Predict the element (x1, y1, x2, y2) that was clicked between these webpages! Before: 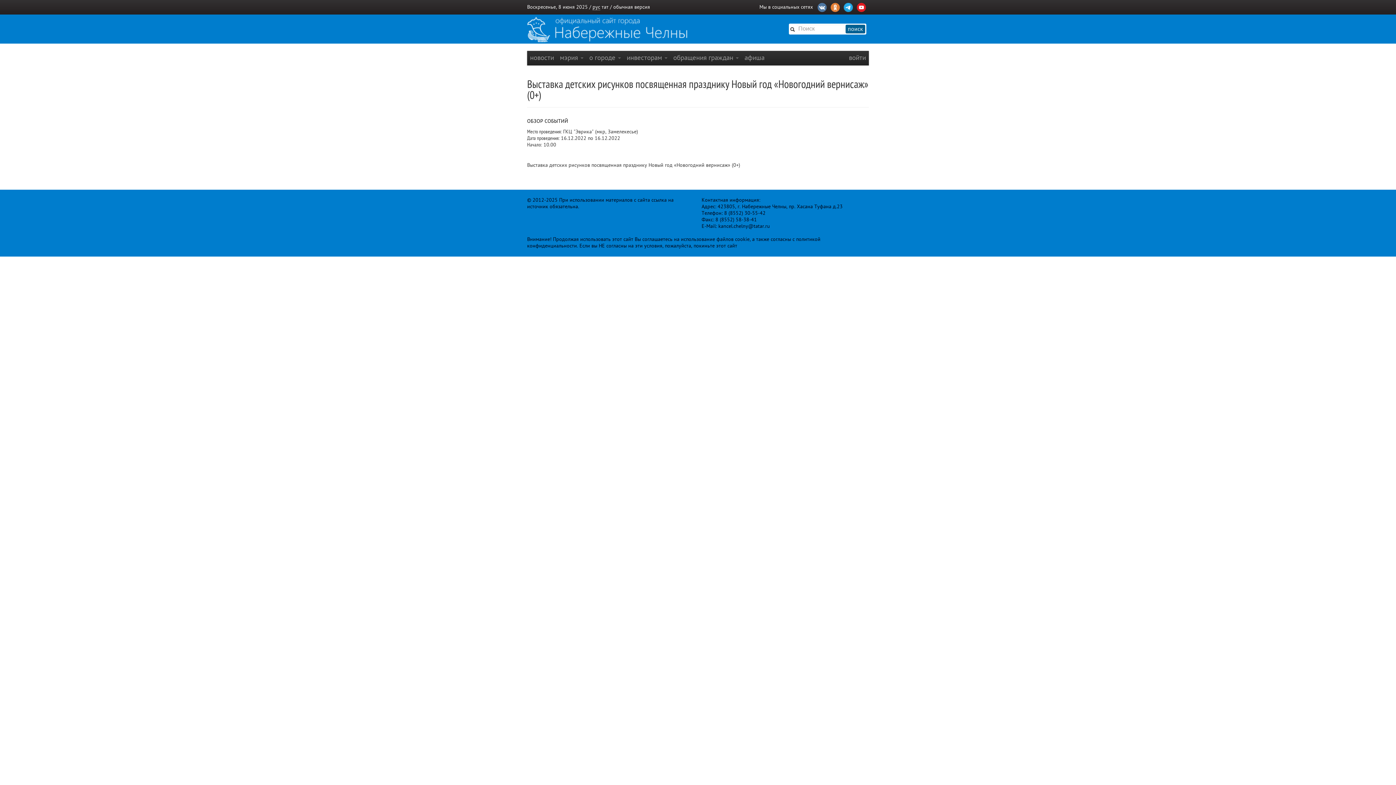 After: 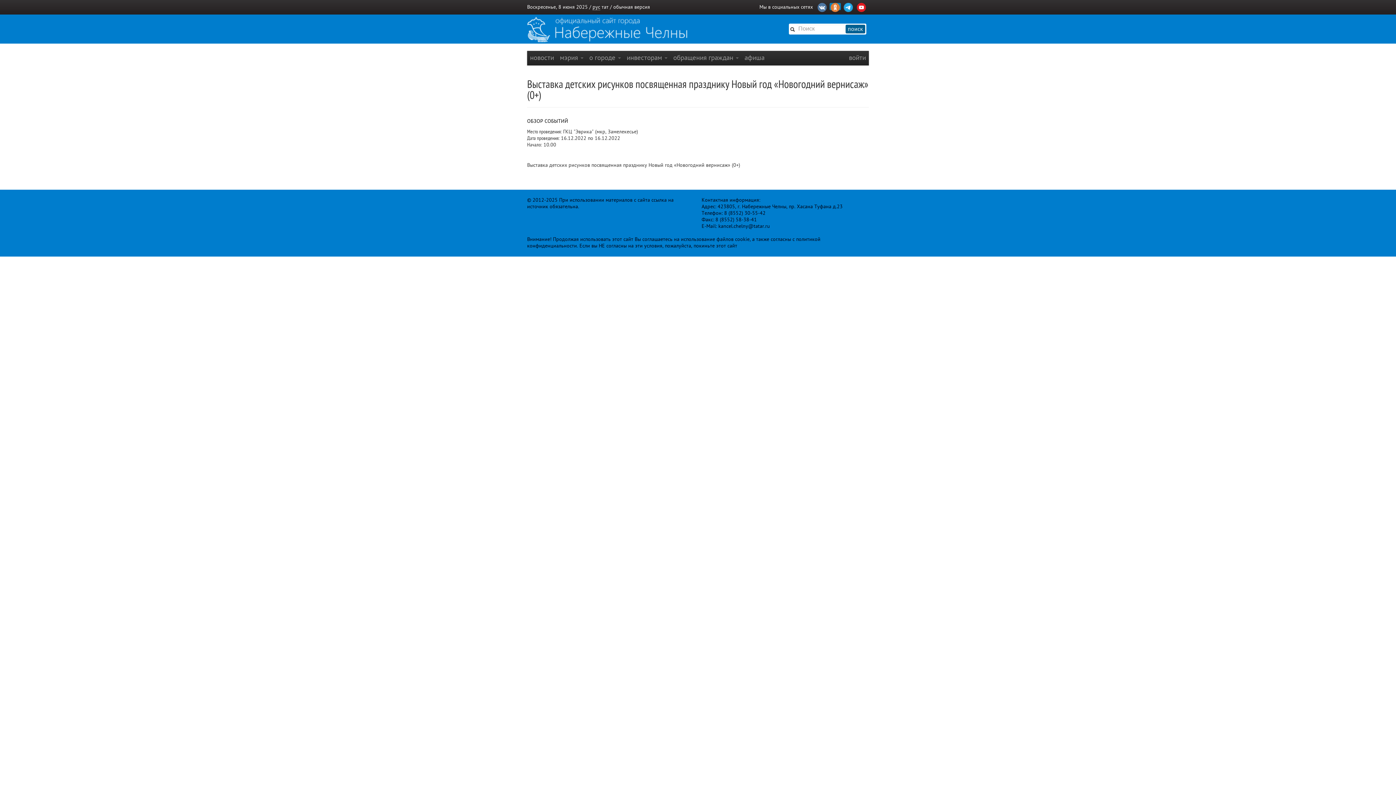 Action: bbox: (829, 2, 841, 10)